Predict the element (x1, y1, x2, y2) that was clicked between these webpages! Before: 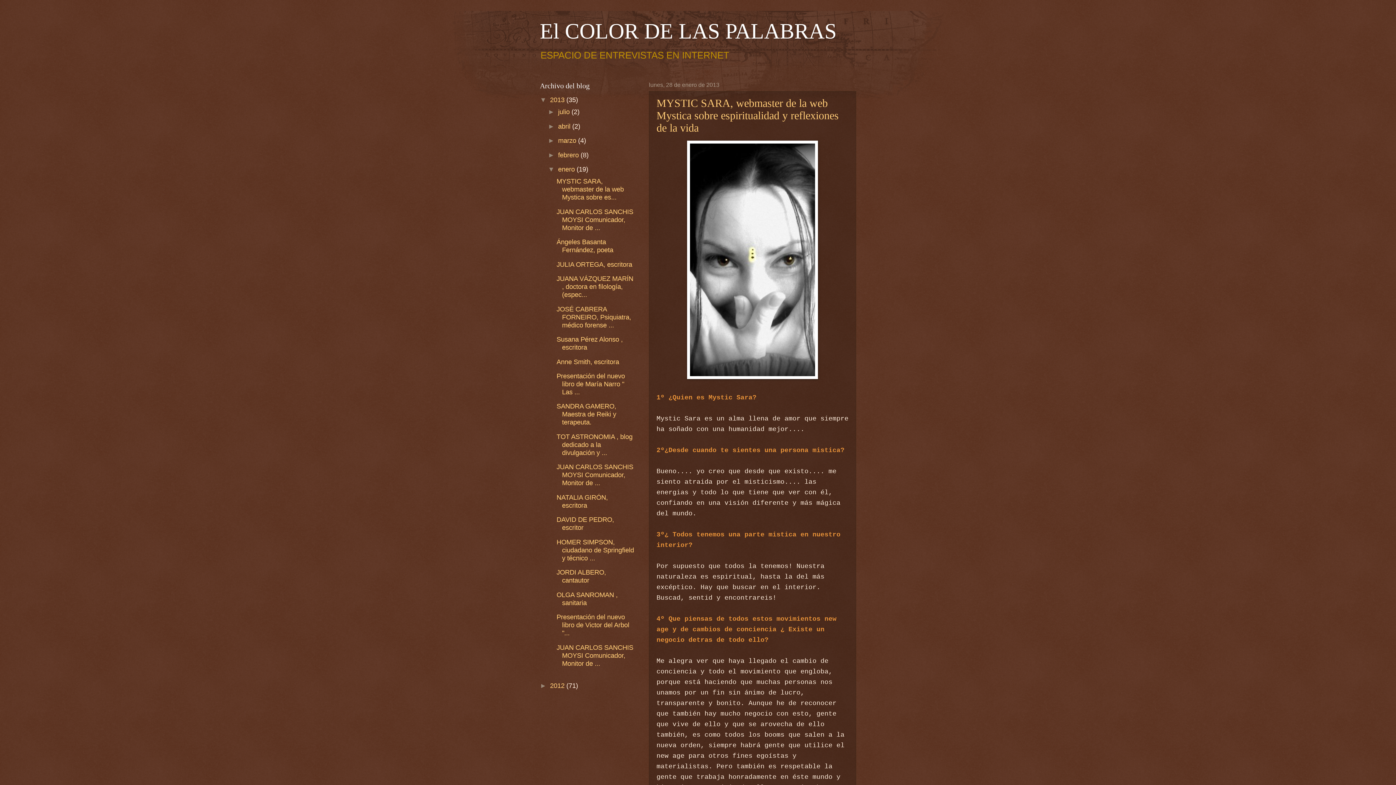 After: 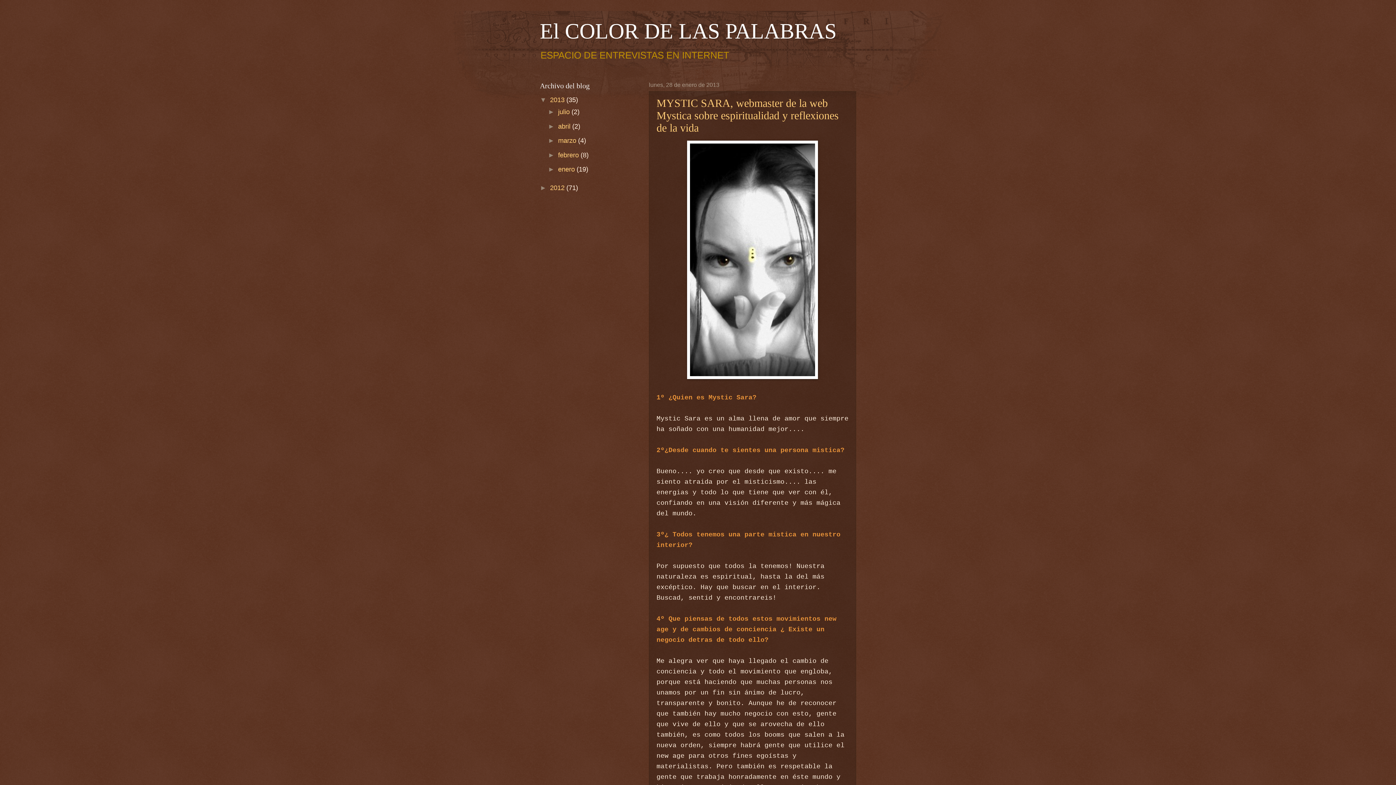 Action: bbox: (548, 165, 558, 173) label: ▼  